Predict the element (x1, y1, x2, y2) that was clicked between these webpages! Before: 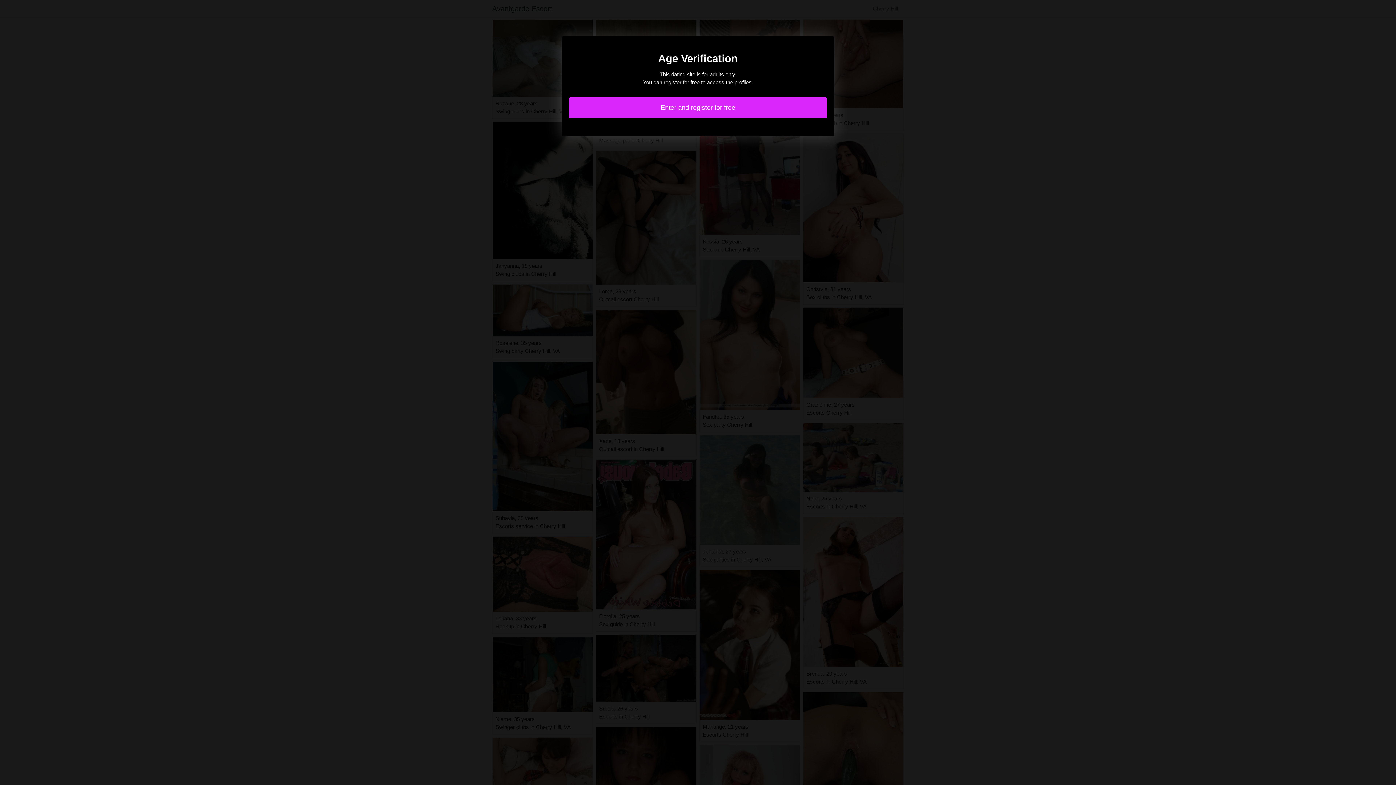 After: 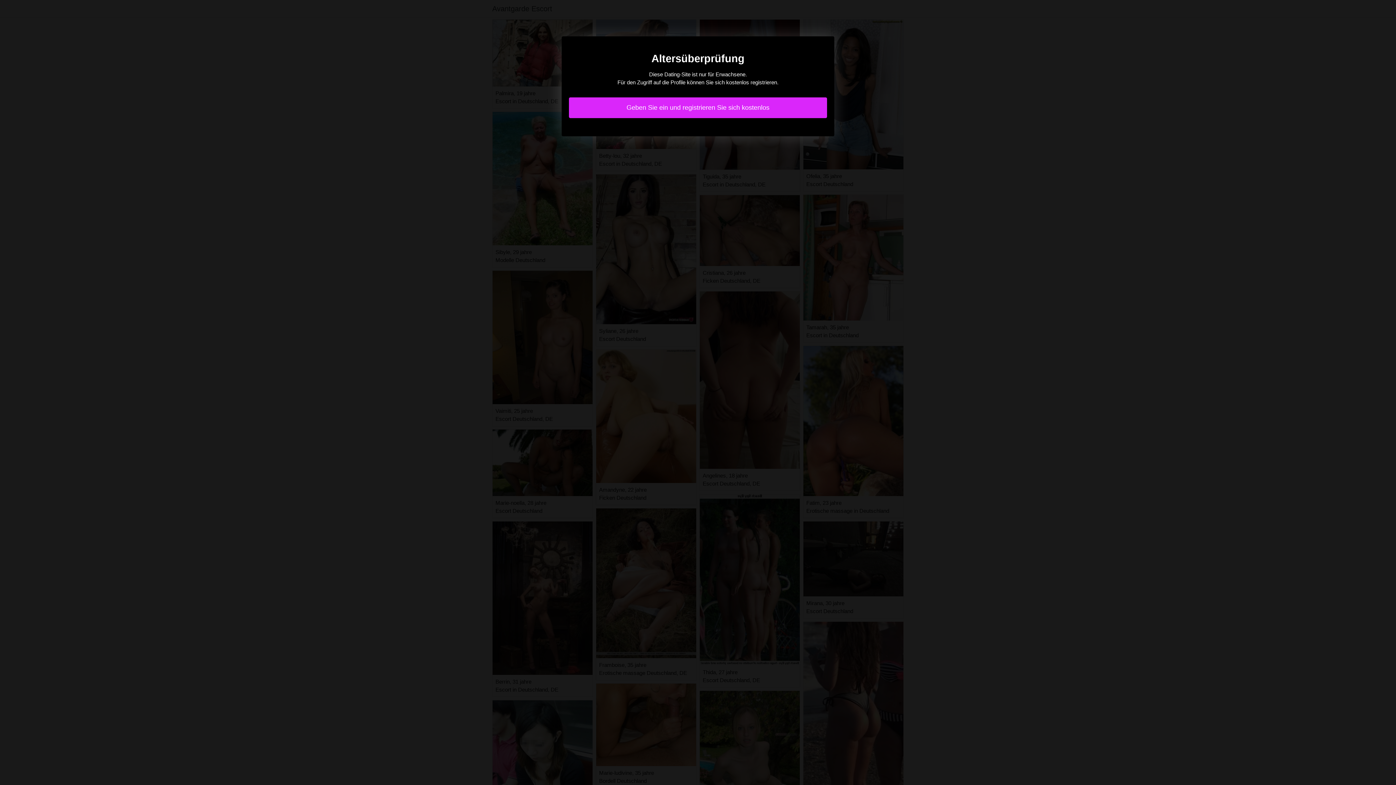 Action: label: Enter and register for free bbox: (569, 97, 827, 118)